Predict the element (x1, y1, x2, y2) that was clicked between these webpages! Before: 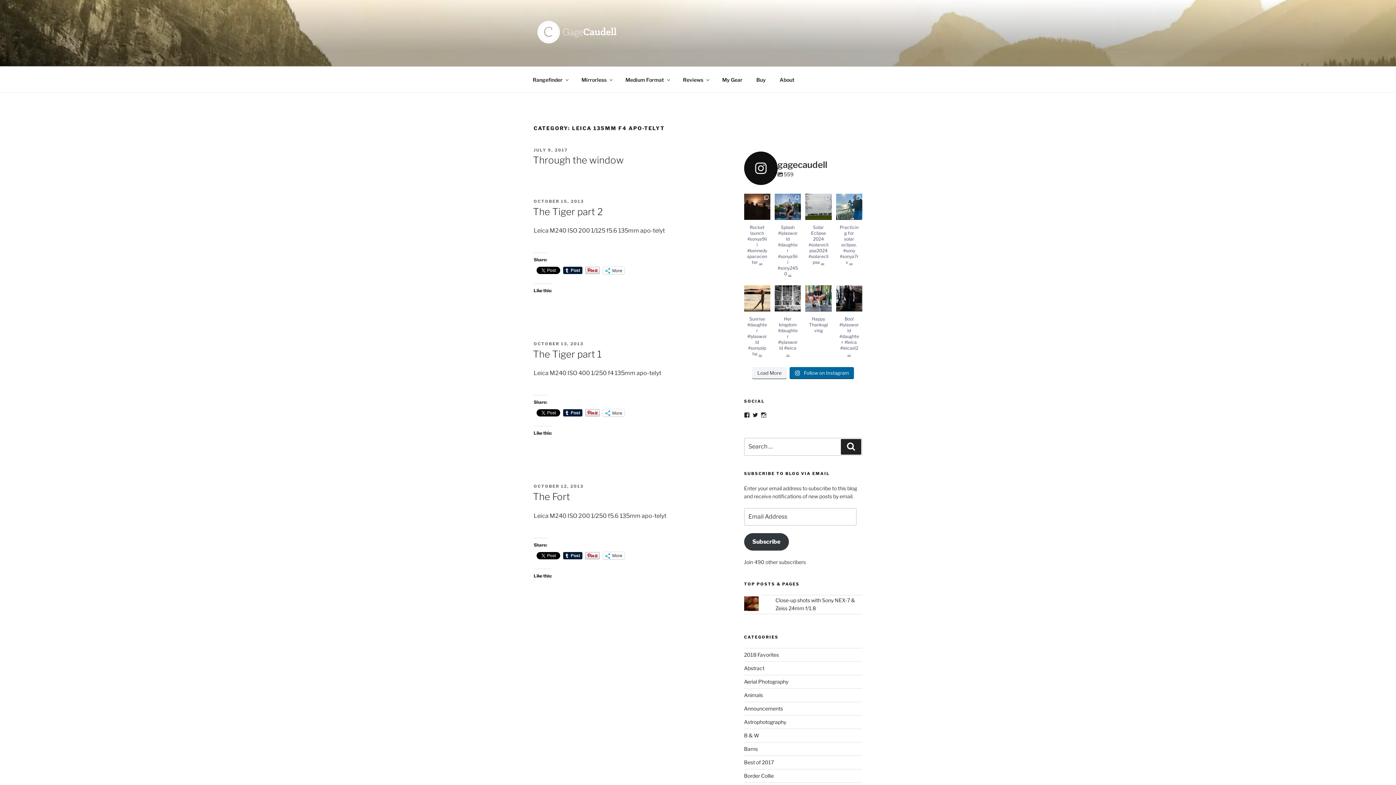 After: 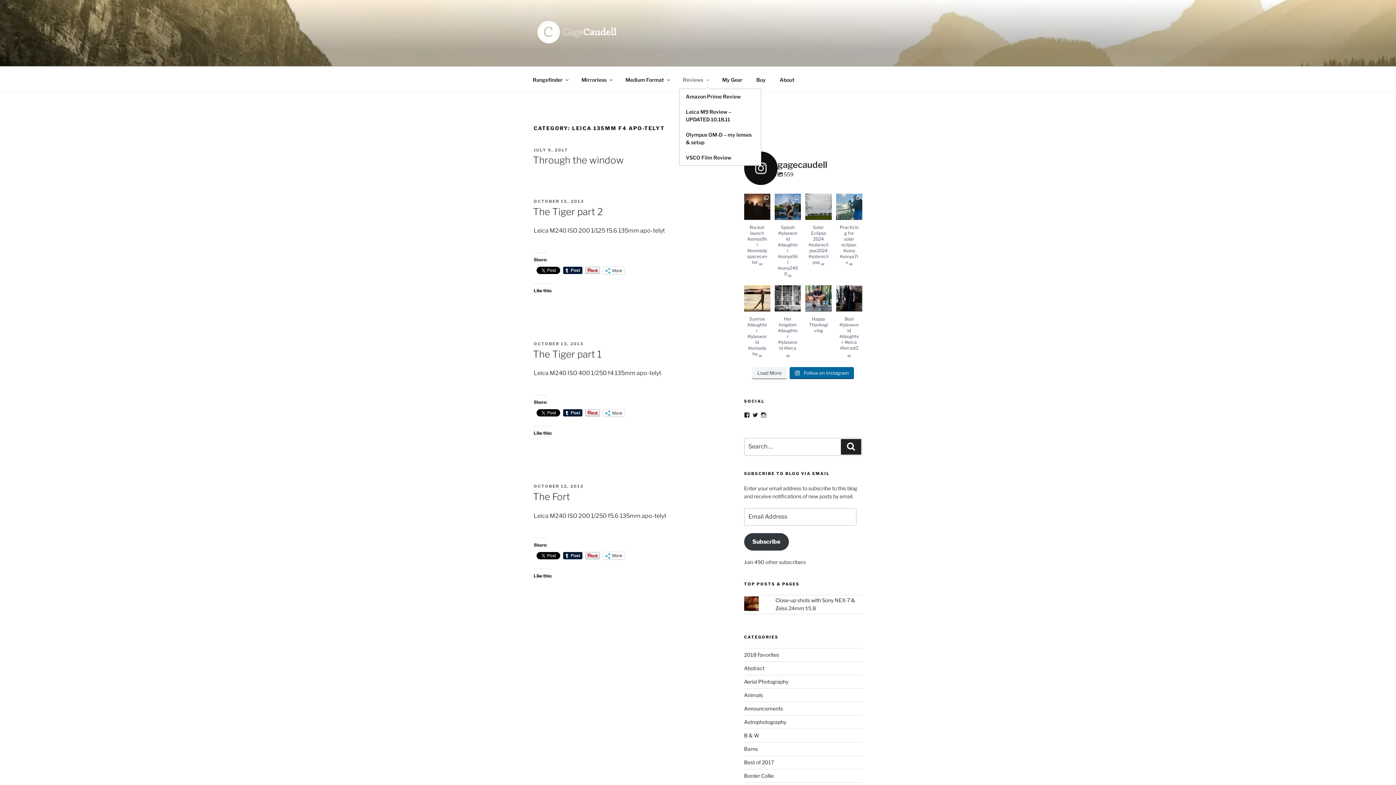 Action: bbox: (676, 70, 714, 88) label: Reviews